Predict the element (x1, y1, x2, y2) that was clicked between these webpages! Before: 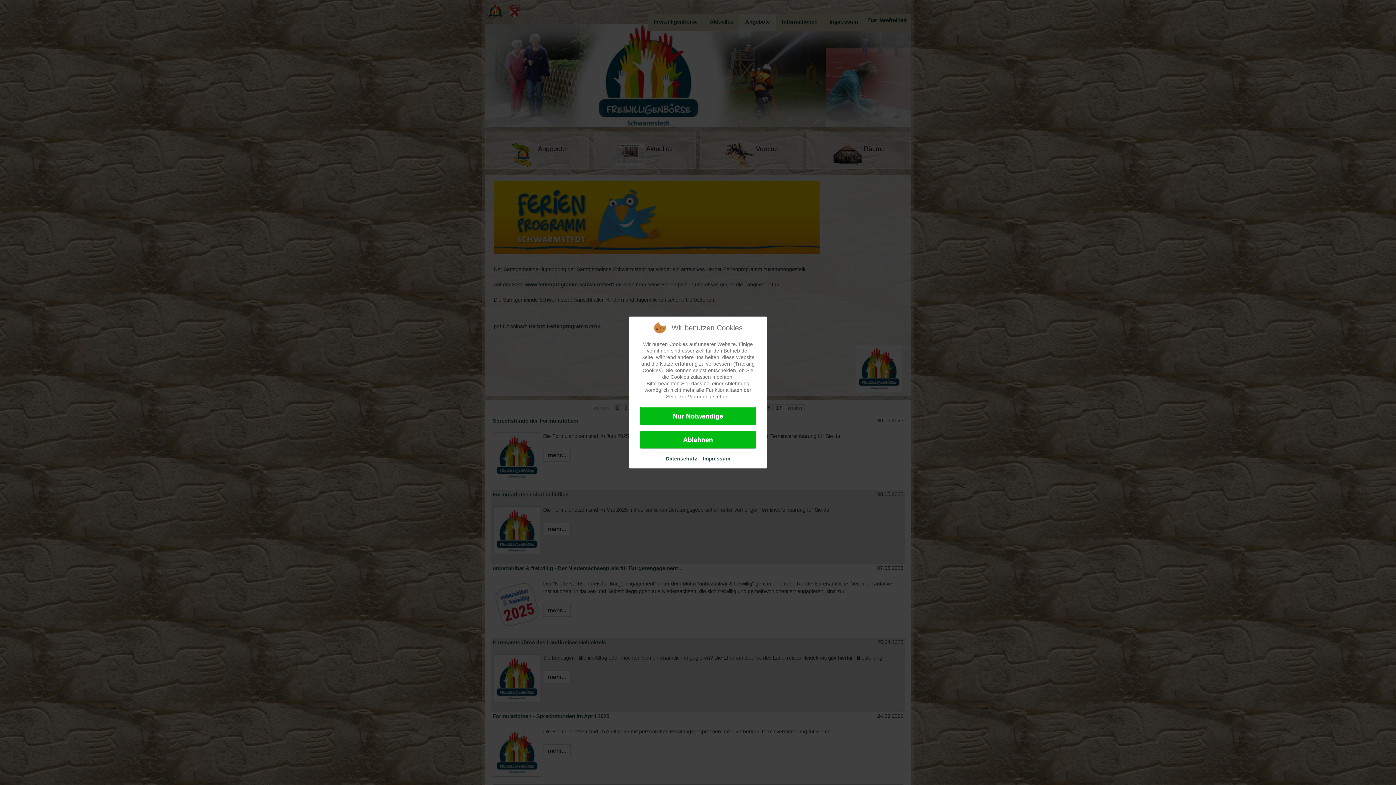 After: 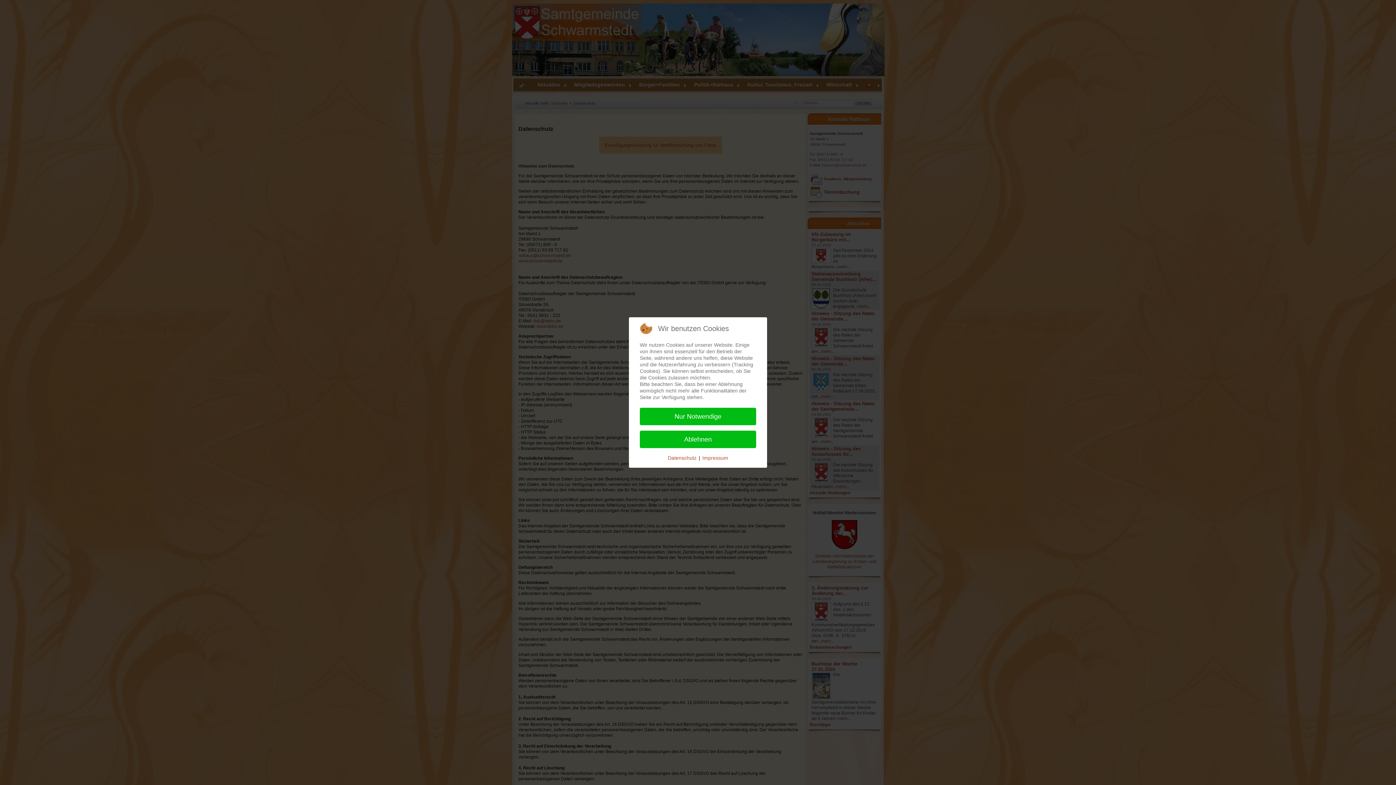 Action: bbox: (666, 455, 697, 462) label: Datenschutz